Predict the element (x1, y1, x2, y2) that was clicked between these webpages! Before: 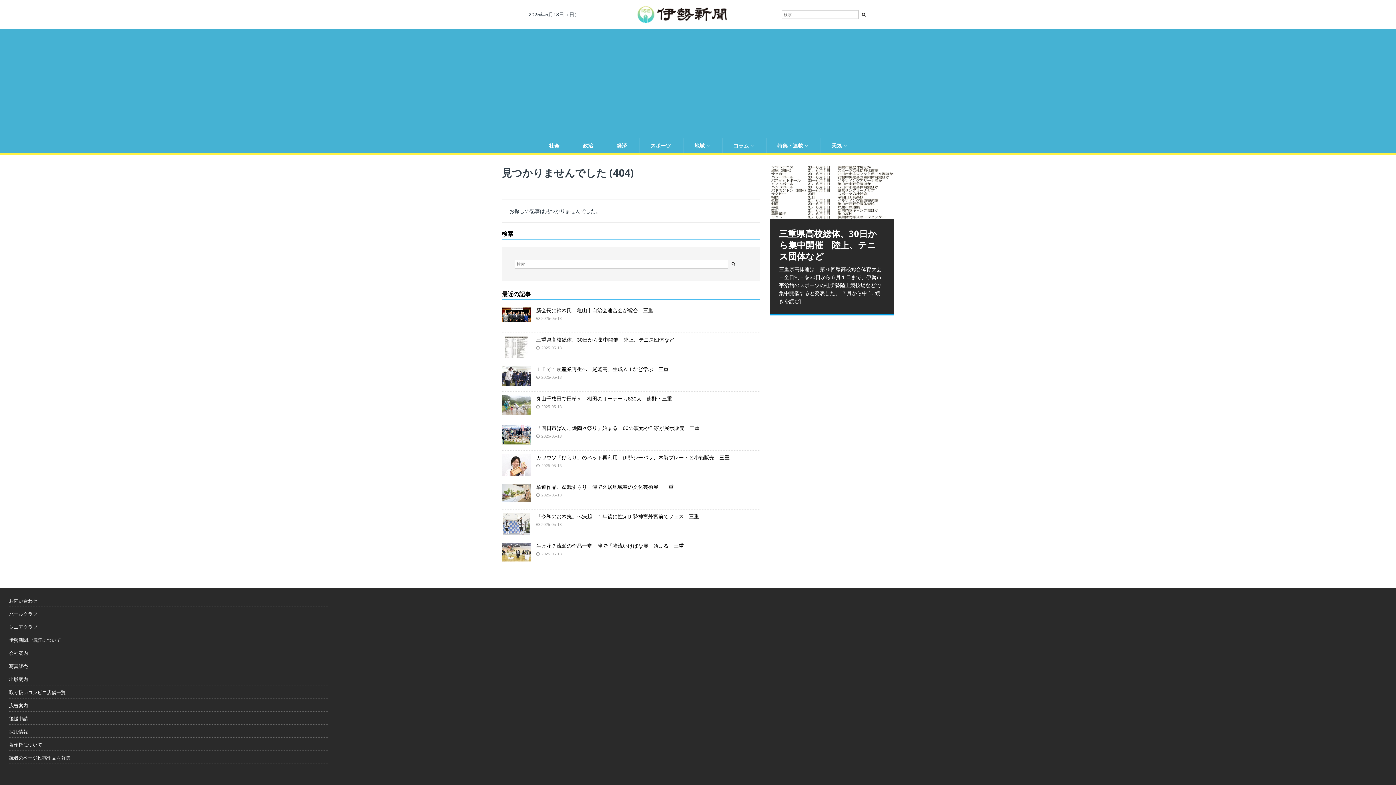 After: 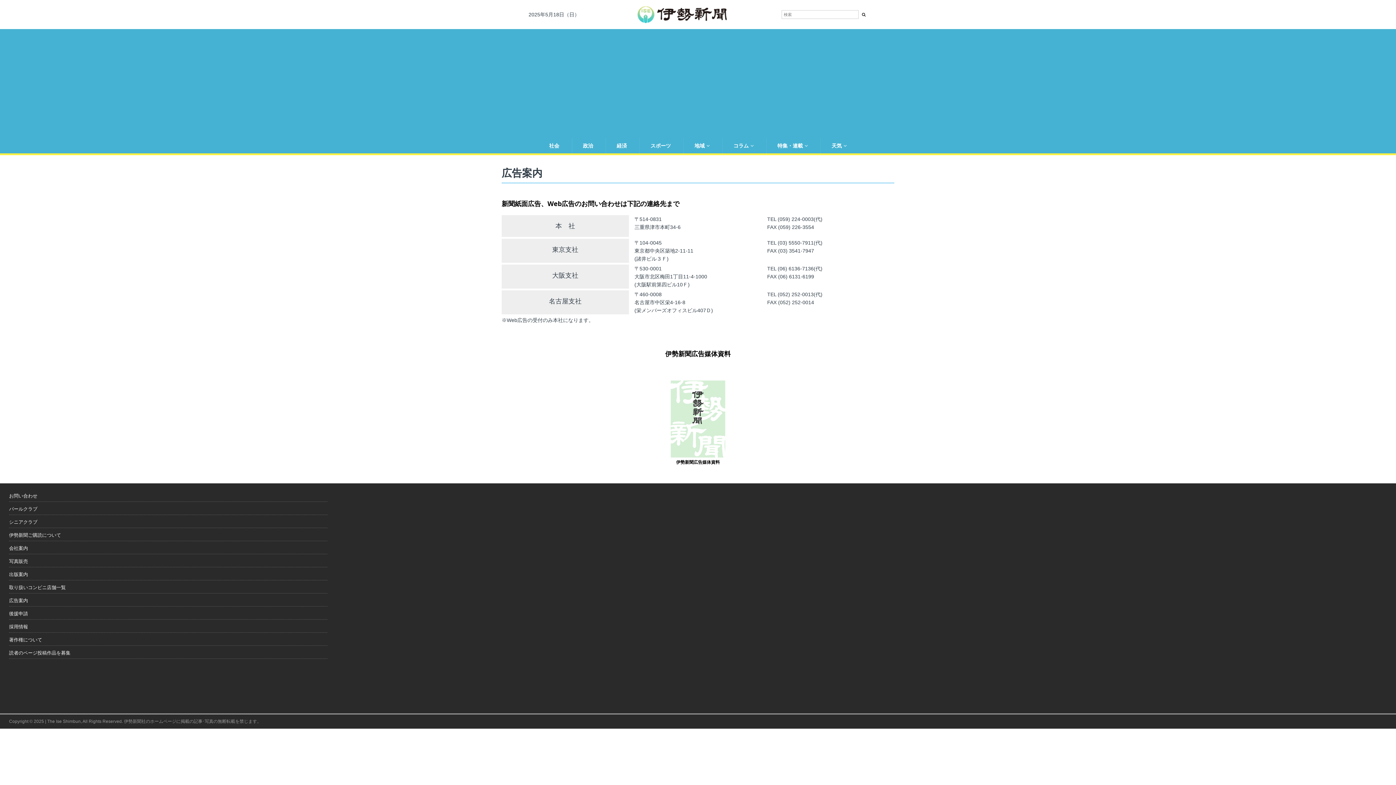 Action: label: 広告案内 bbox: (9, 700, 327, 711)